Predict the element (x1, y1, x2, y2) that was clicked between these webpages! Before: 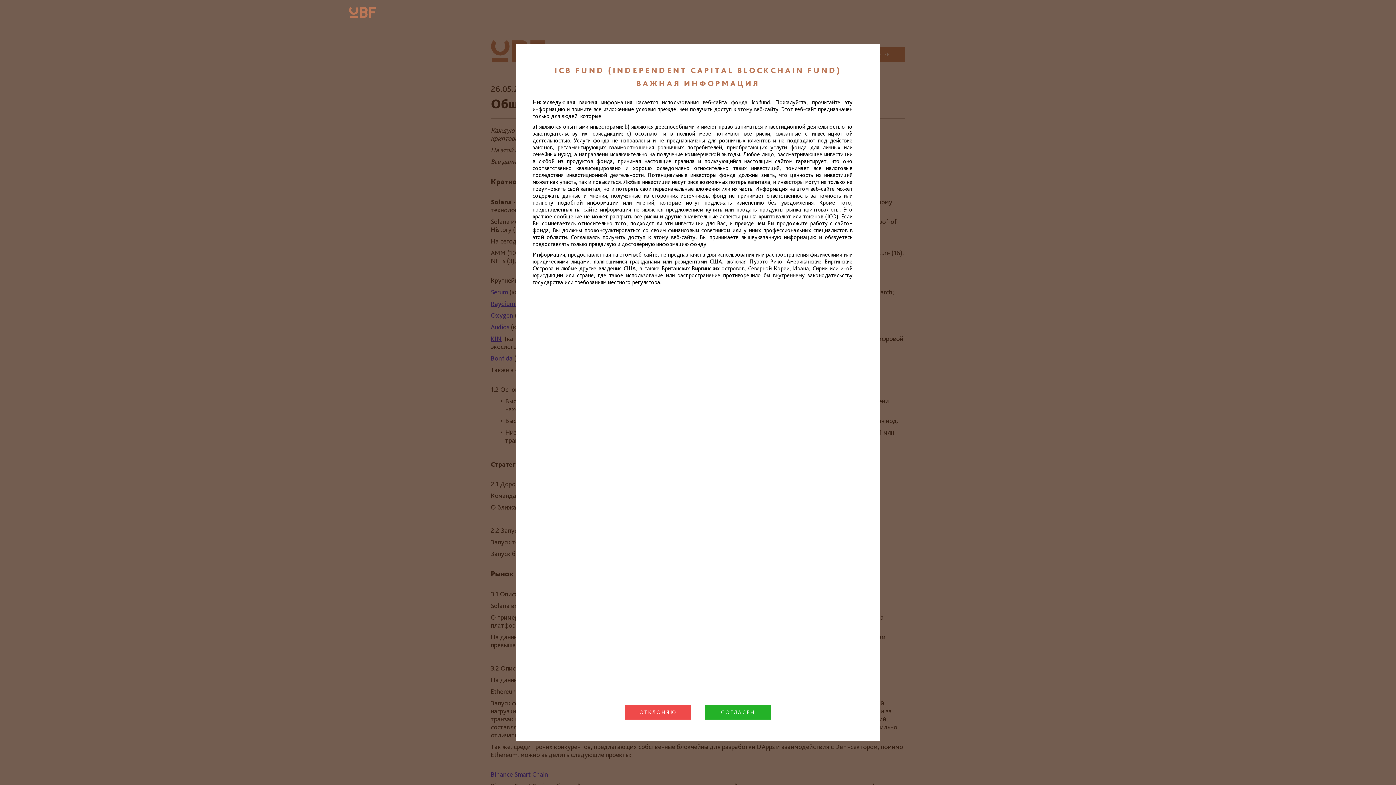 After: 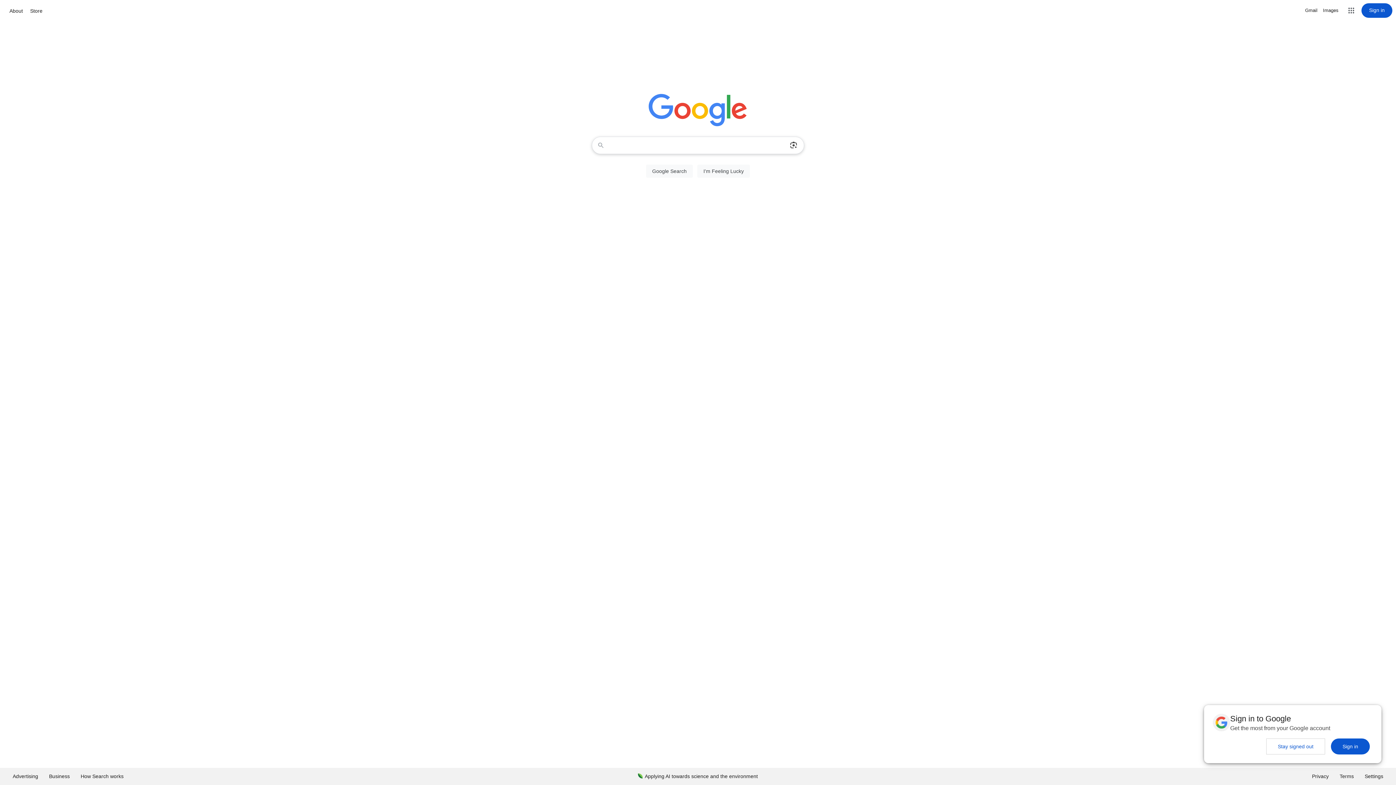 Action: bbox: (625, 705, 690, 720) label: ОТКЛОНЯЮ